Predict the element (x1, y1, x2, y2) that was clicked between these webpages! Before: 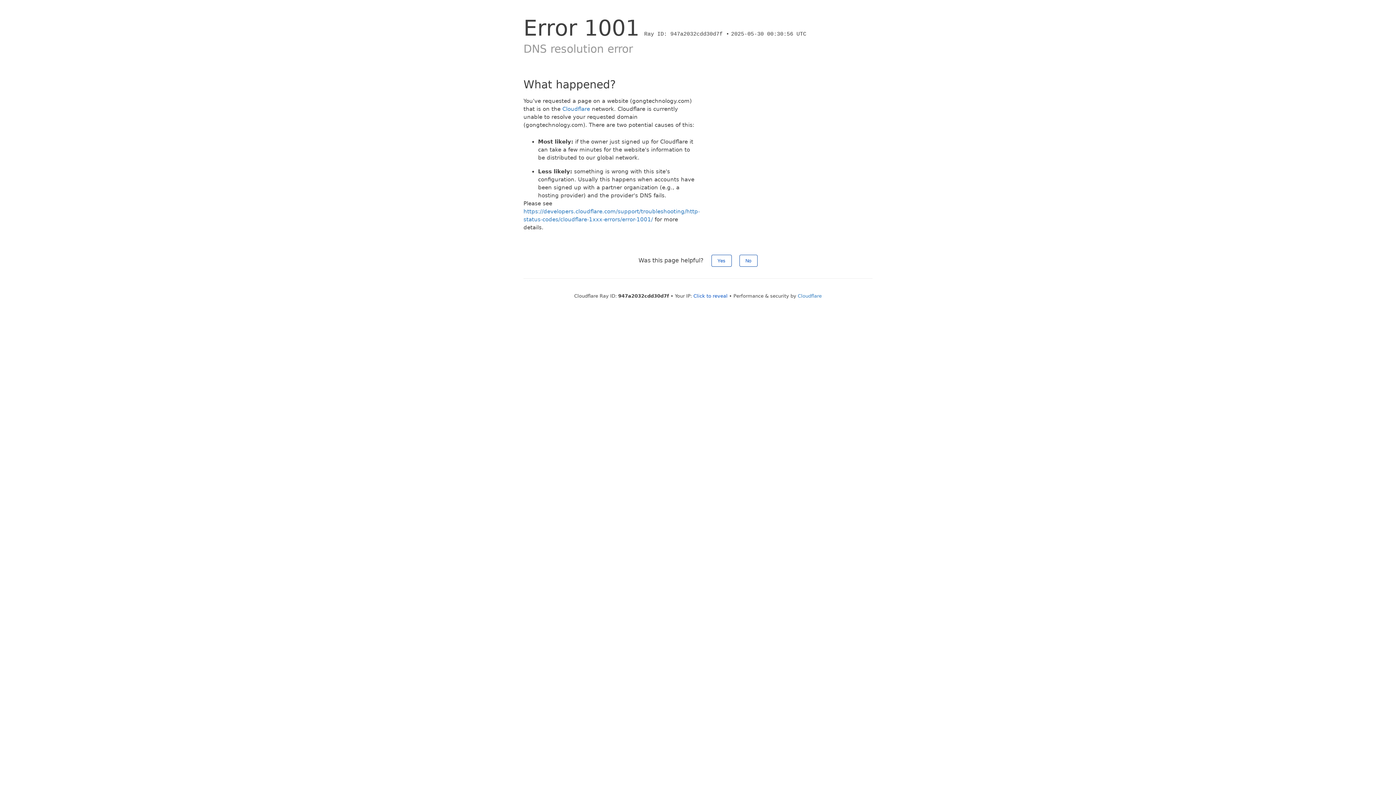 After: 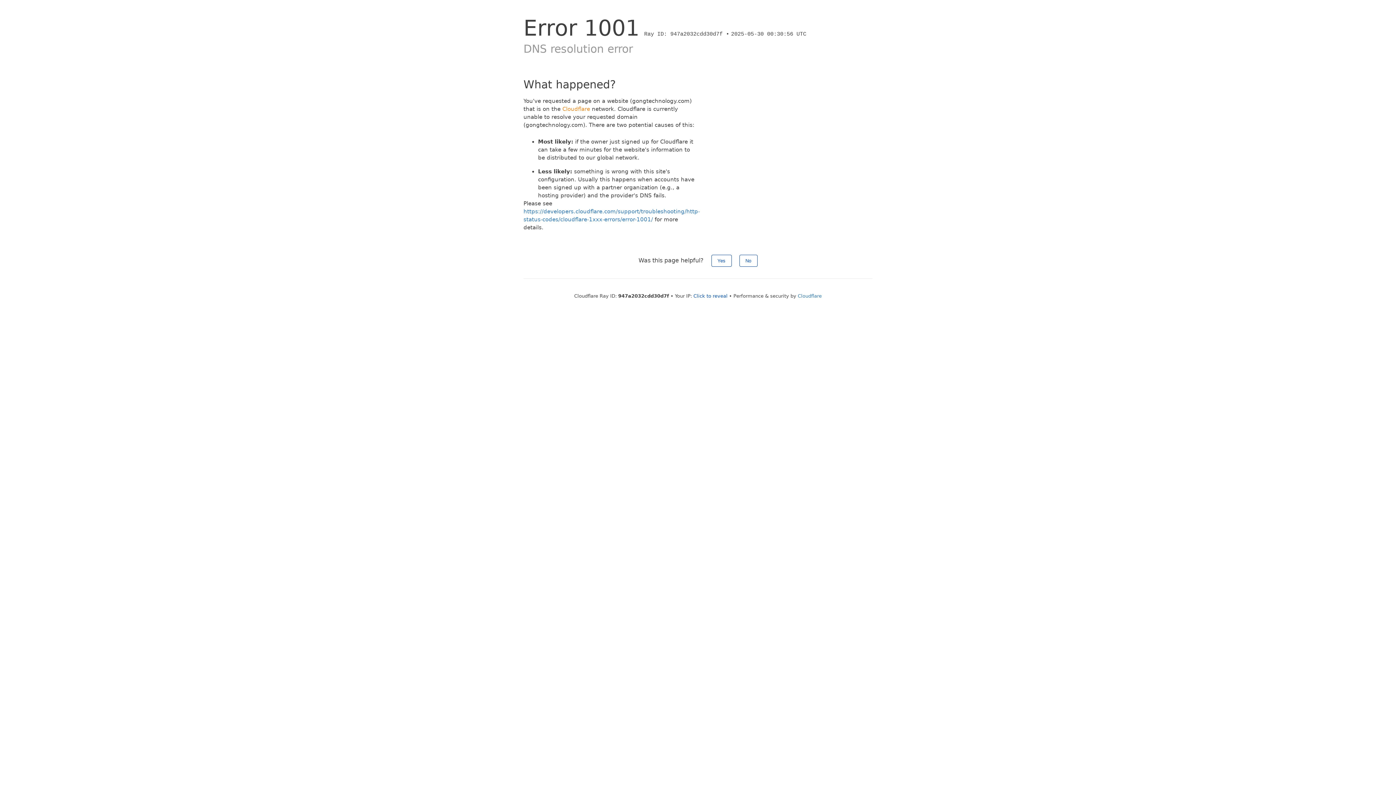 Action: label: Cloudflare bbox: (562, 105, 590, 112)